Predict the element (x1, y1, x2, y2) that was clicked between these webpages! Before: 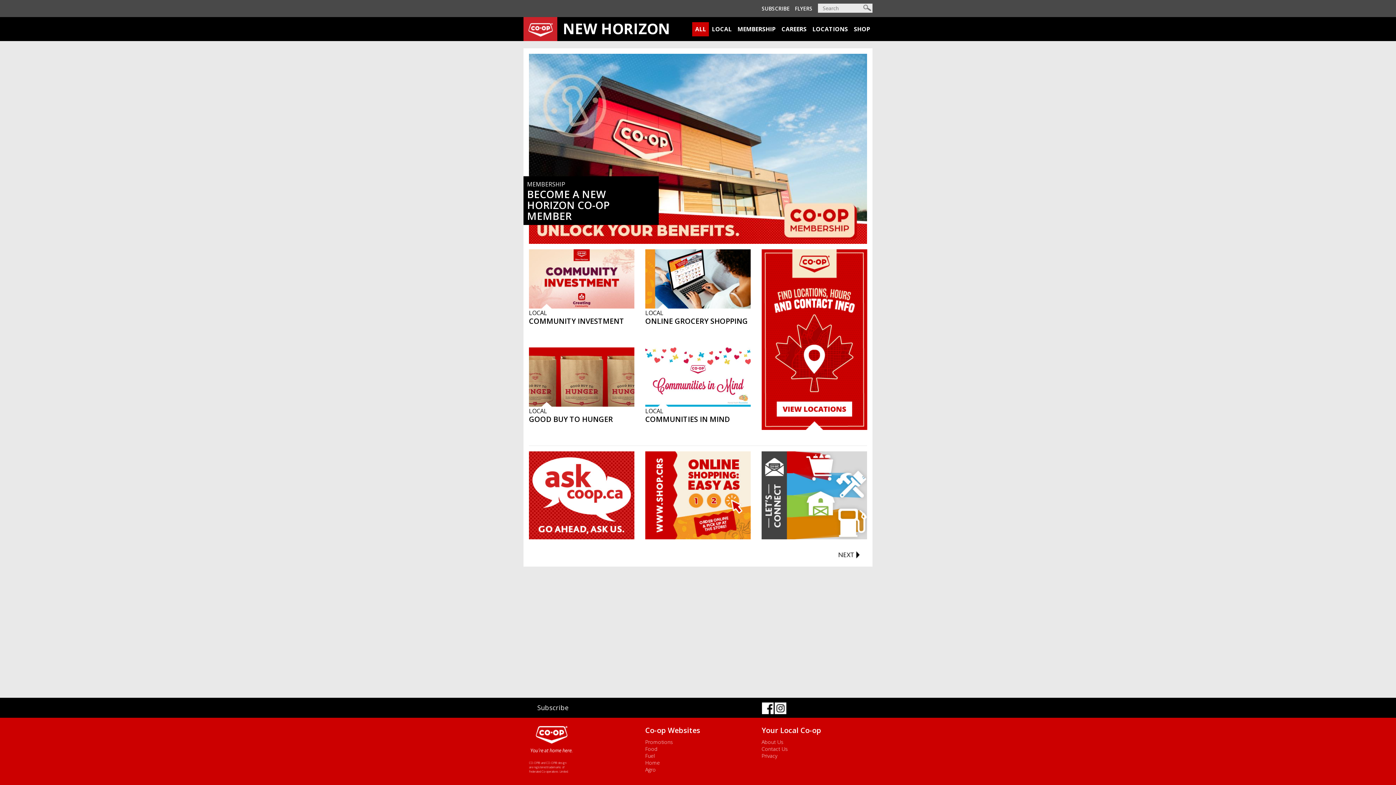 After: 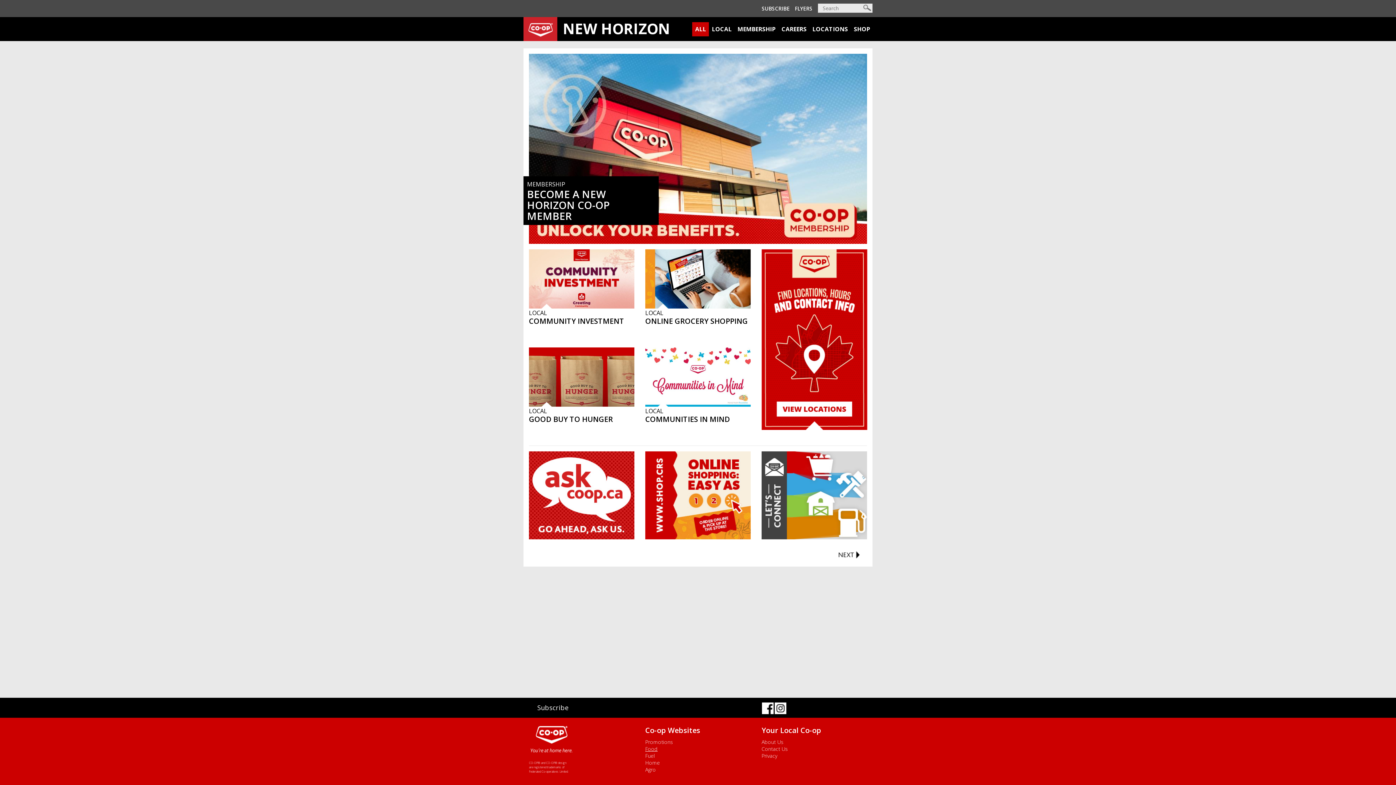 Action: label: Food bbox: (645, 745, 750, 753)